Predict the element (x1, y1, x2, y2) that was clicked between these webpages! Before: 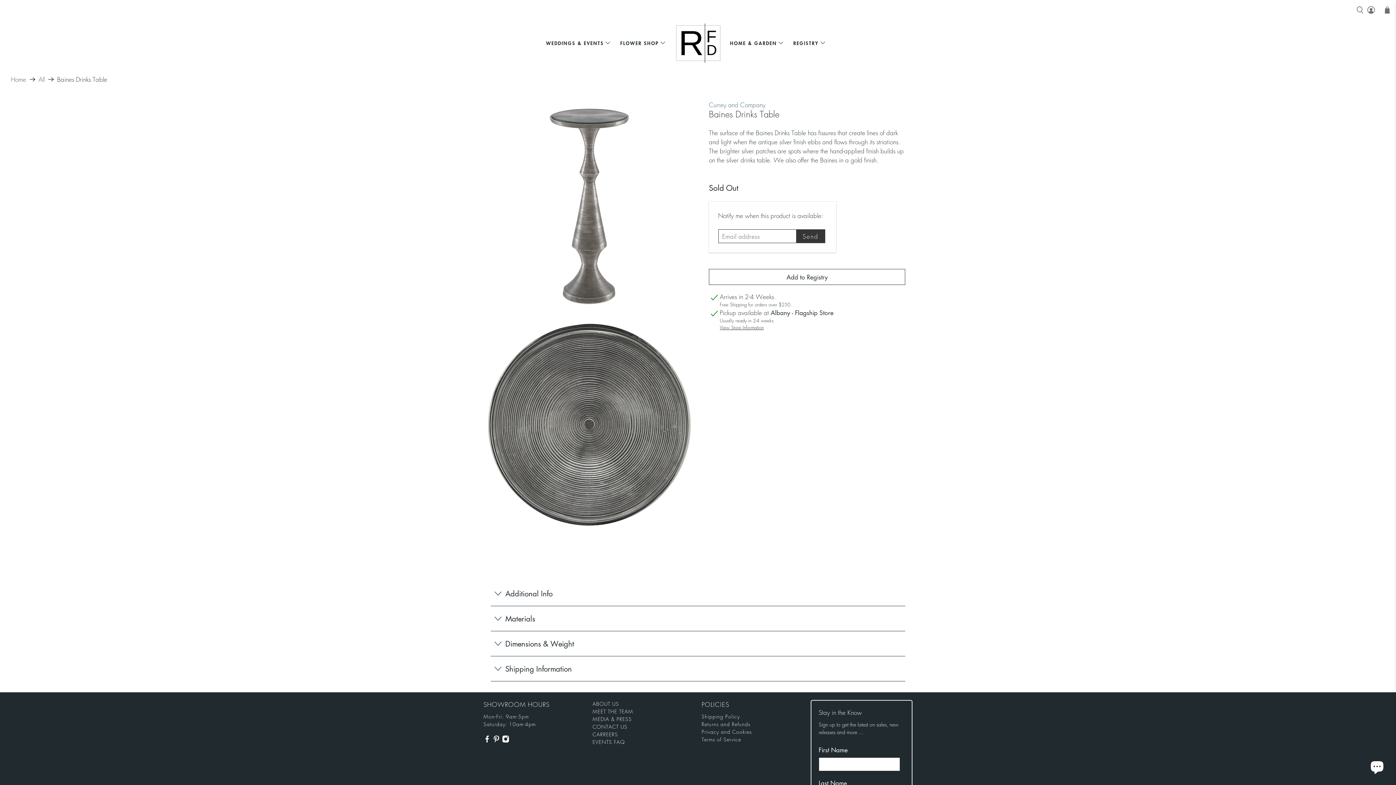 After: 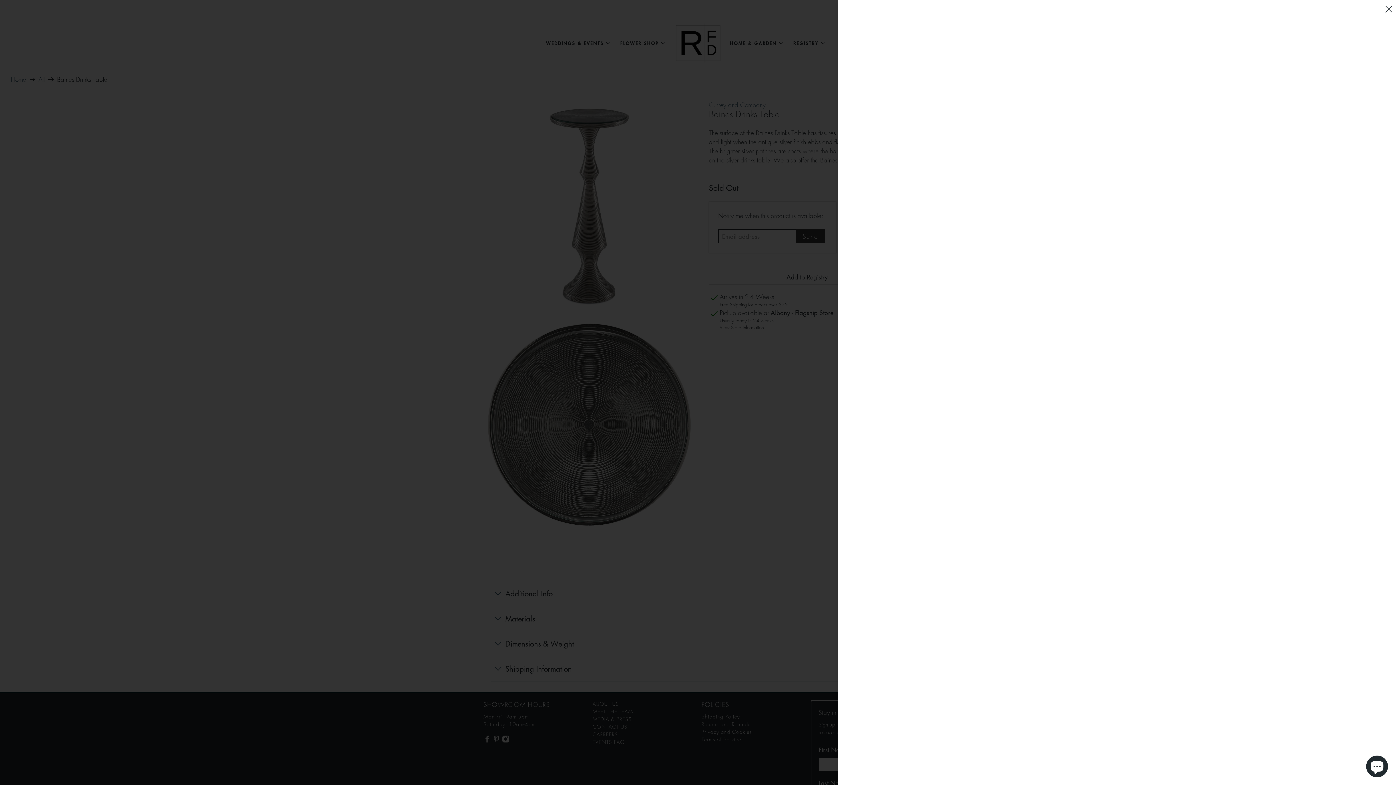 Action: bbox: (1378, 6, 1396, 13)